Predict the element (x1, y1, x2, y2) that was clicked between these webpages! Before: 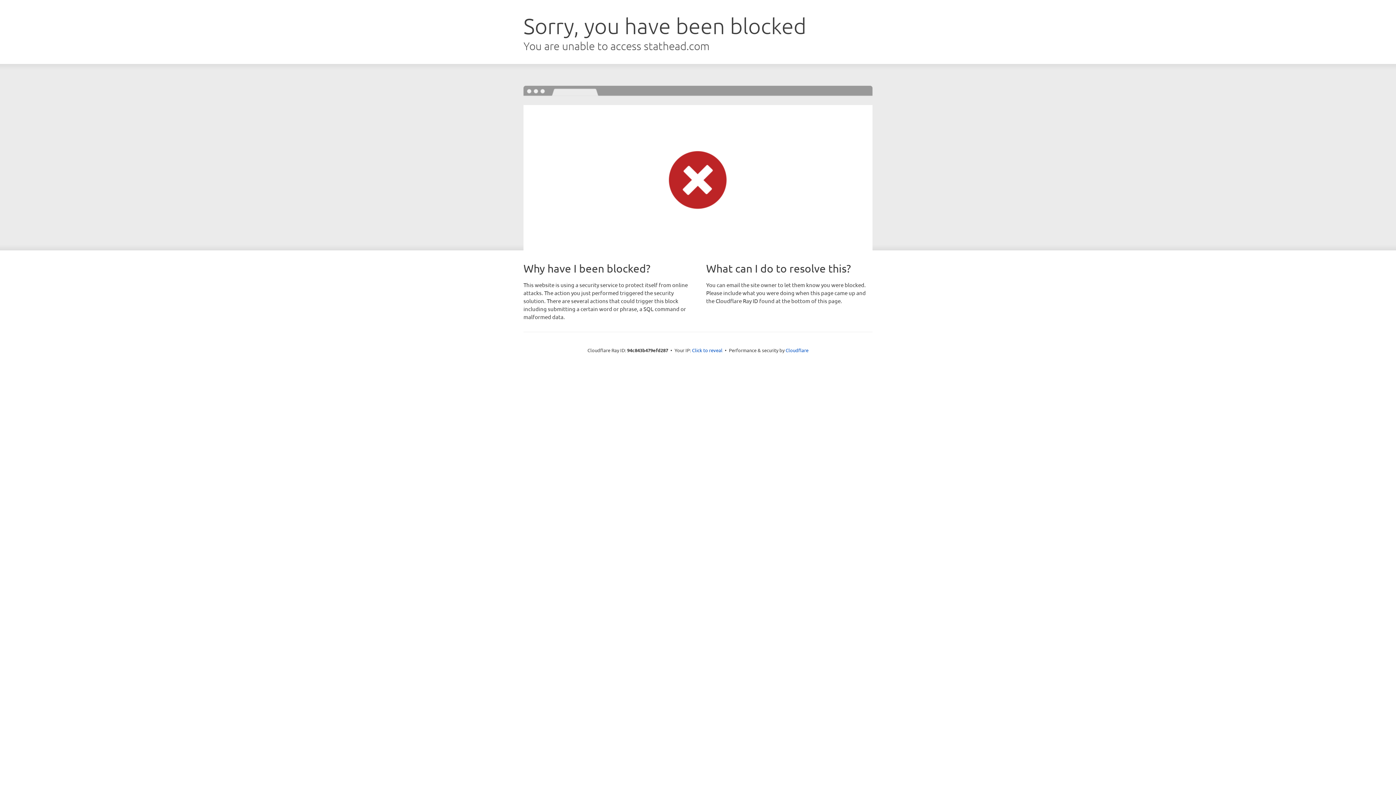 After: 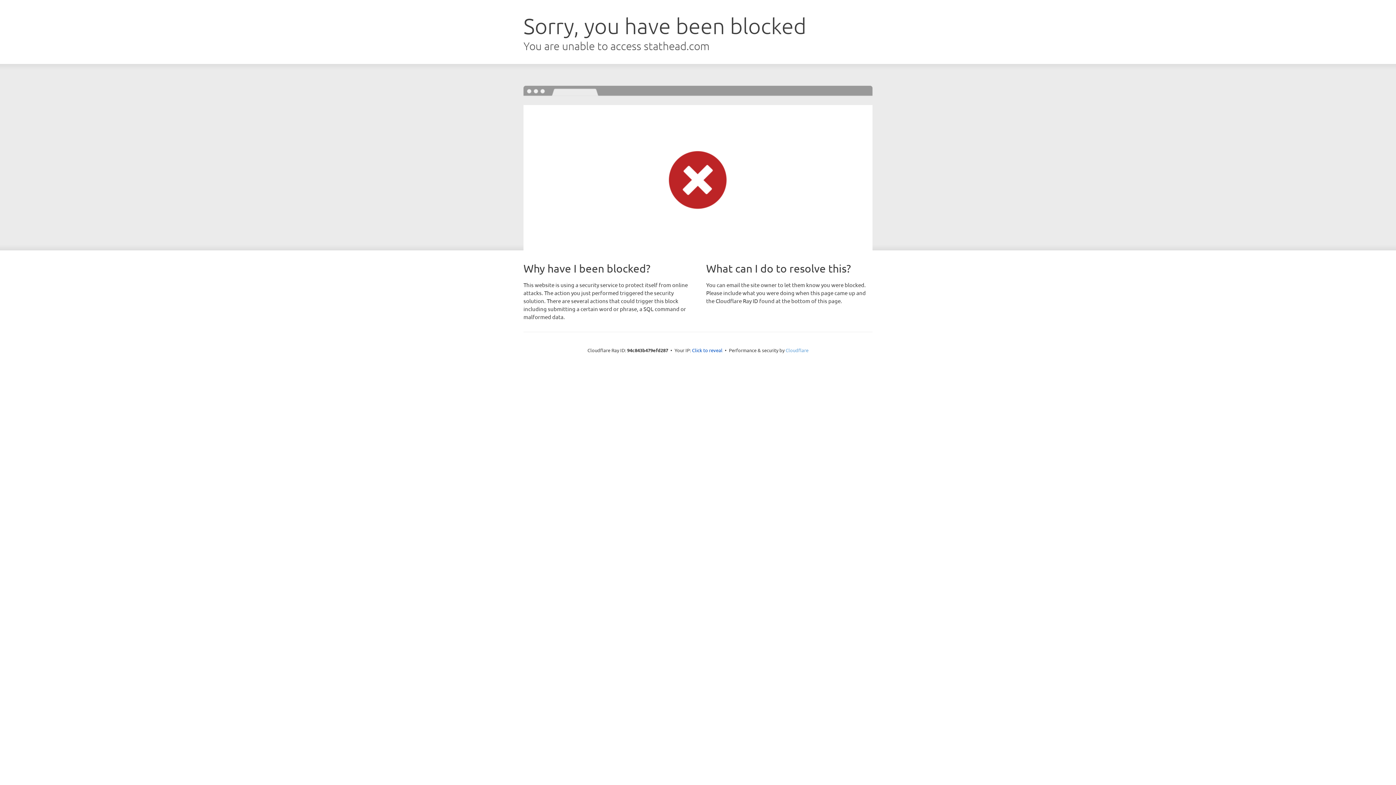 Action: bbox: (785, 347, 808, 353) label: Cloudflare